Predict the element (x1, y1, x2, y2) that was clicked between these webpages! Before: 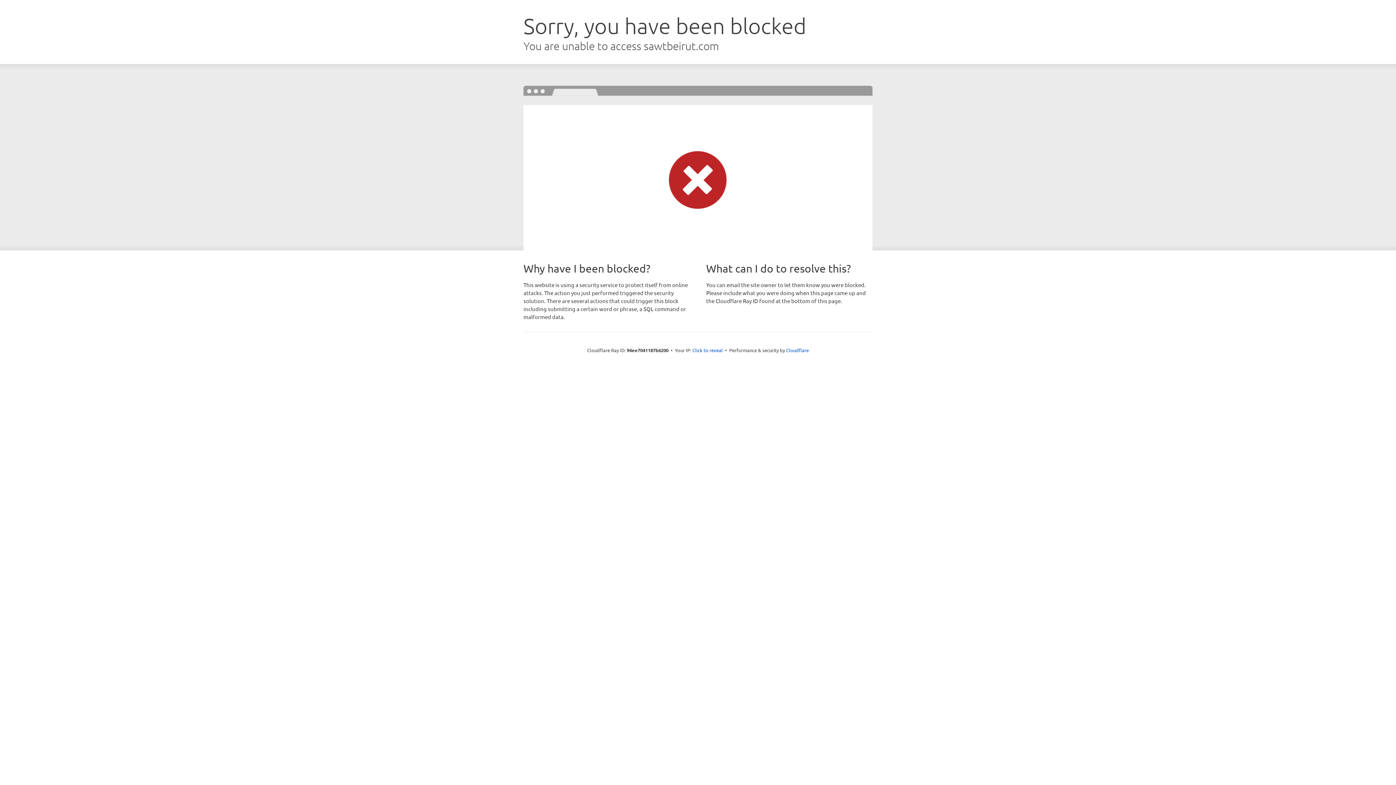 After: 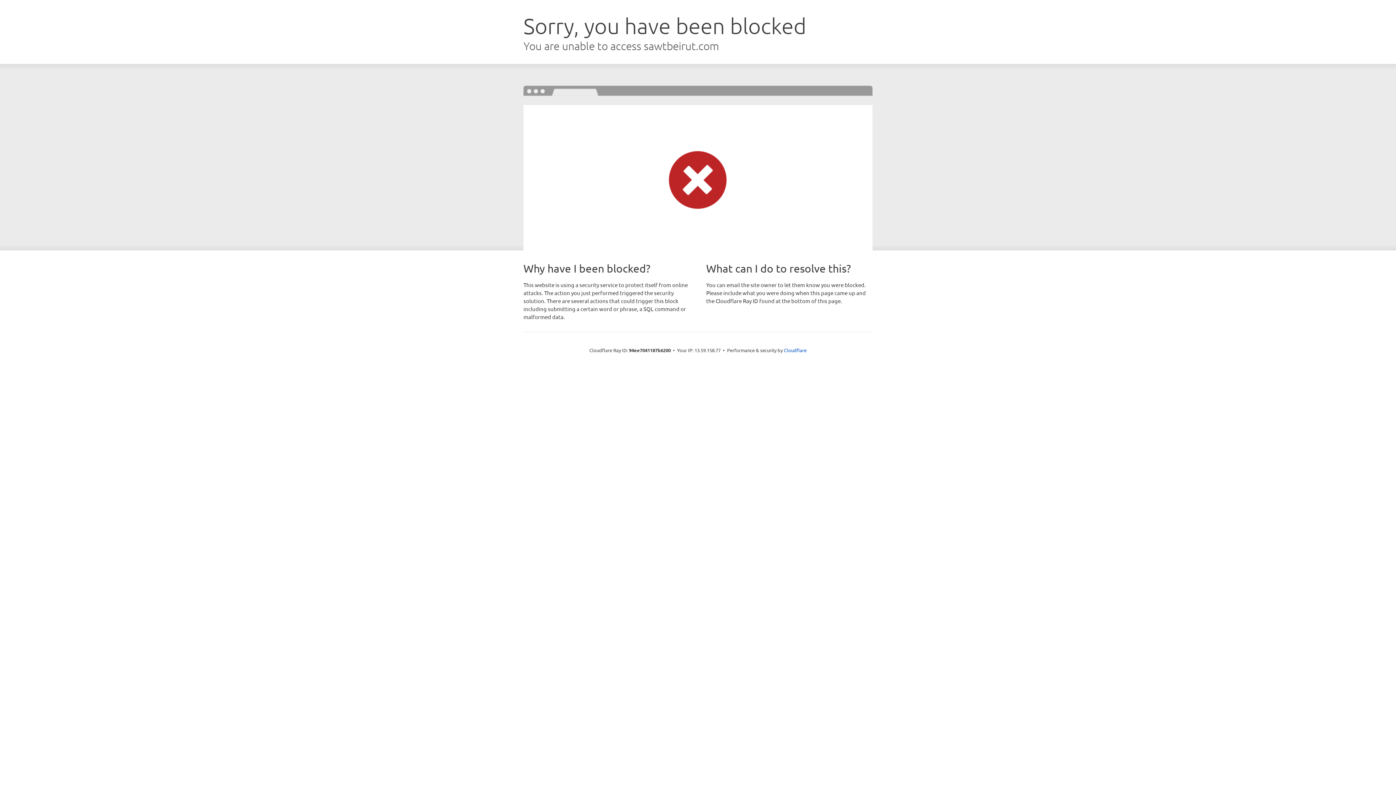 Action: label: Click to reveal bbox: (692, 346, 723, 353)